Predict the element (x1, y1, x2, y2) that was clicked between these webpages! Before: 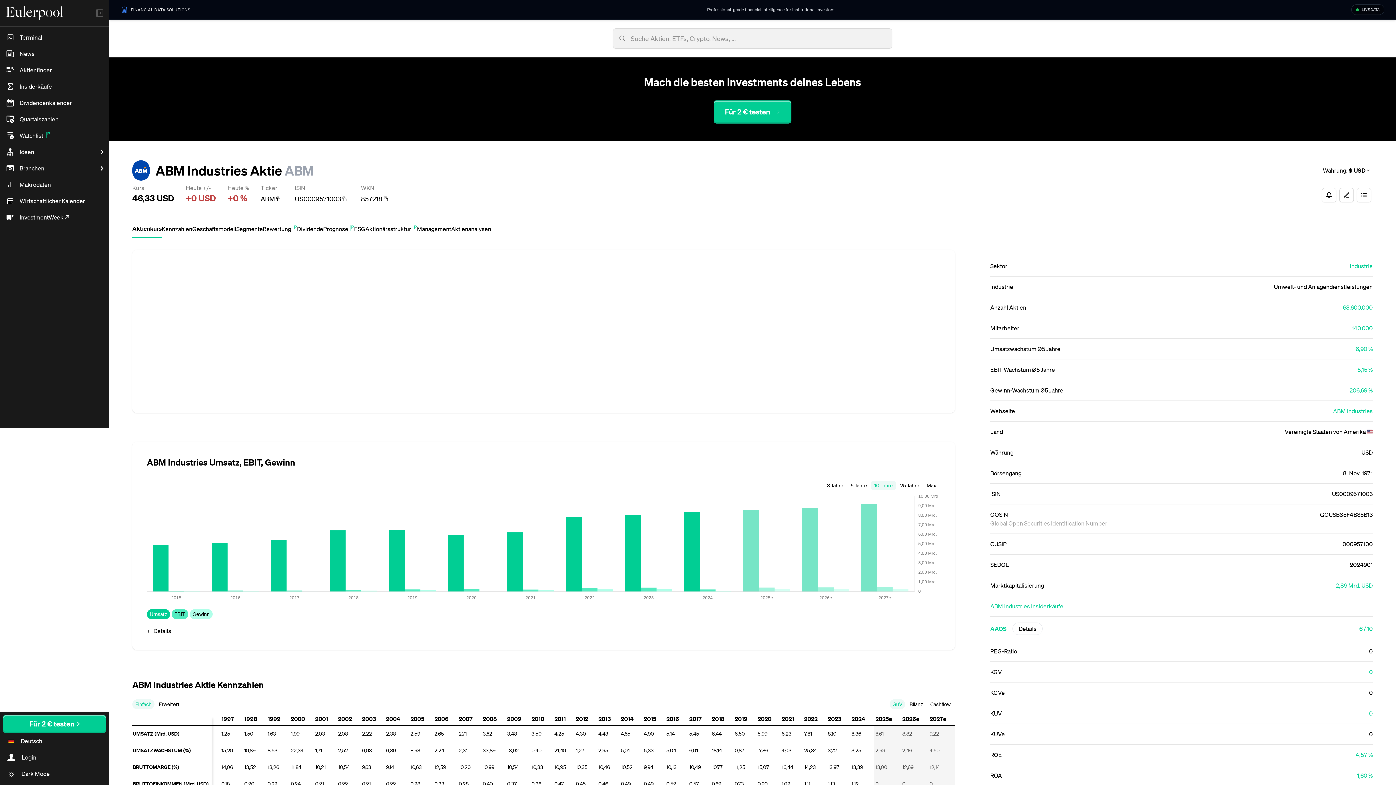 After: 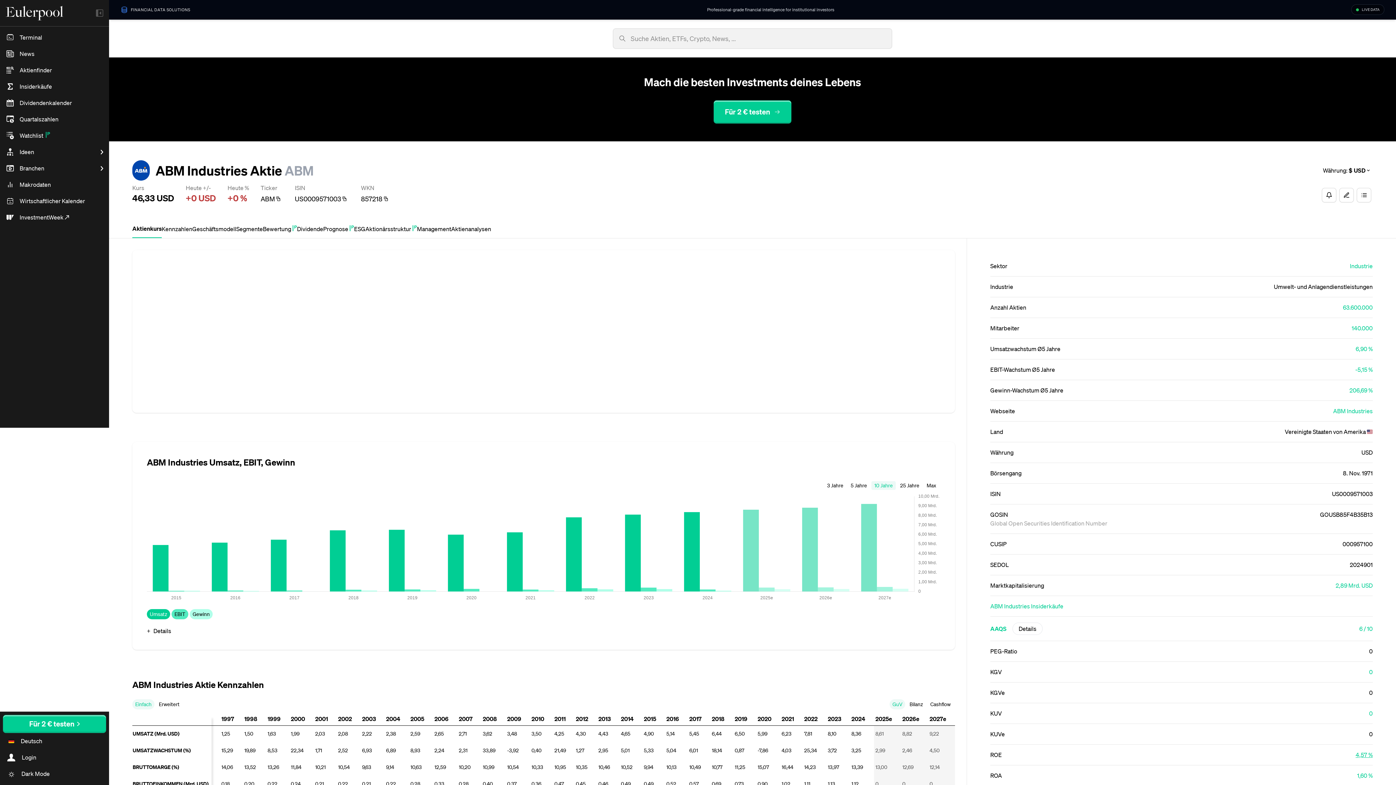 Action: label: 4,57 % bbox: (1355, 751, 1373, 758)